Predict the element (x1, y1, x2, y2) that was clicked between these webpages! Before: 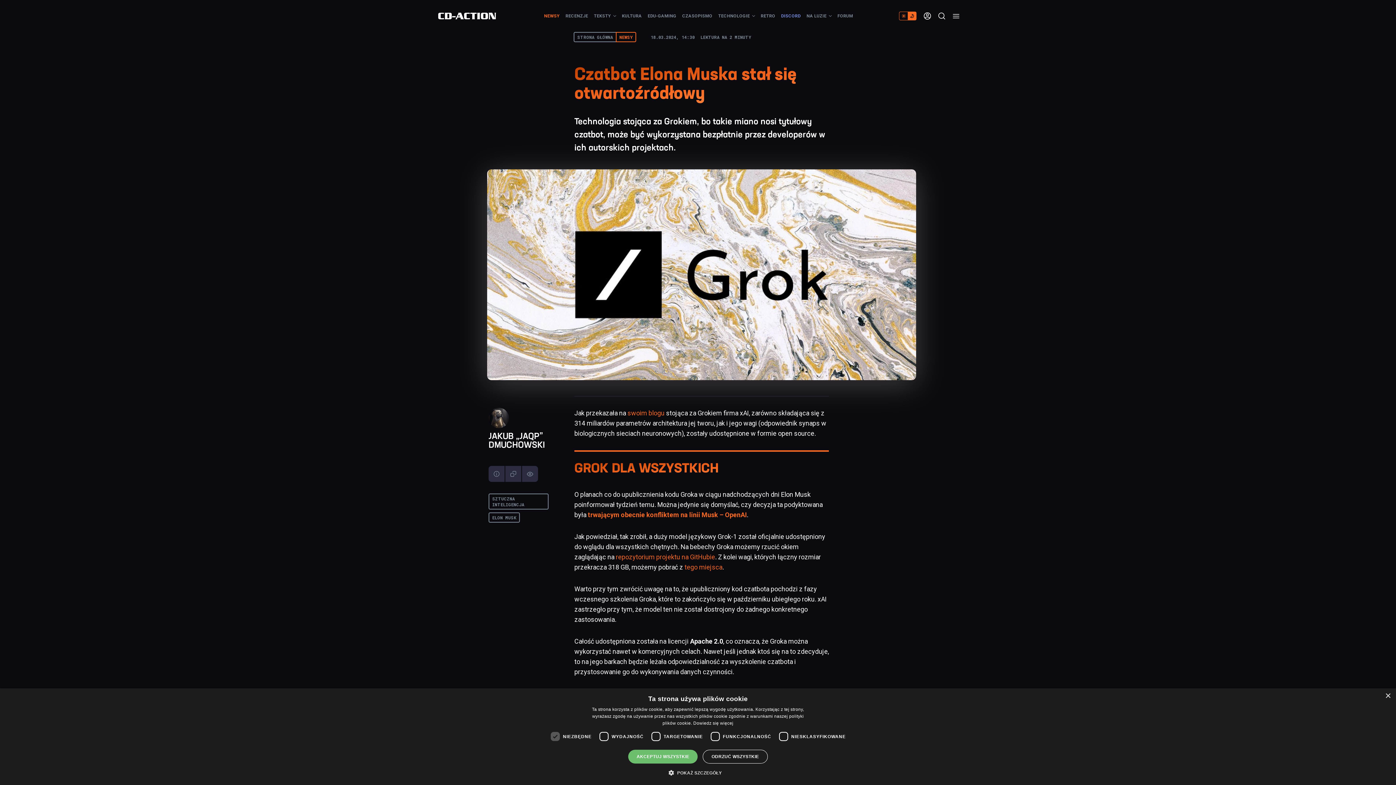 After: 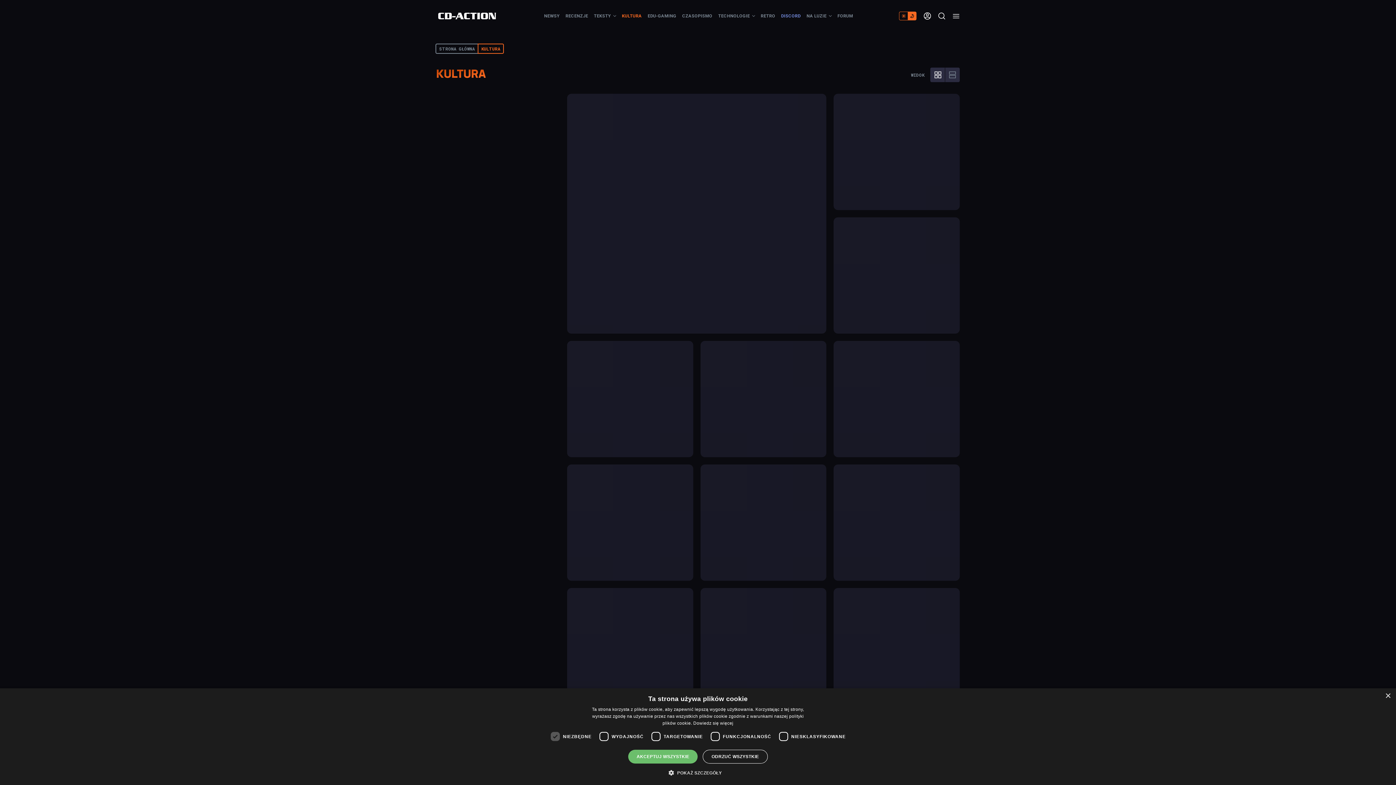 Action: bbox: (622, 13, 642, 18) label: KULTURA